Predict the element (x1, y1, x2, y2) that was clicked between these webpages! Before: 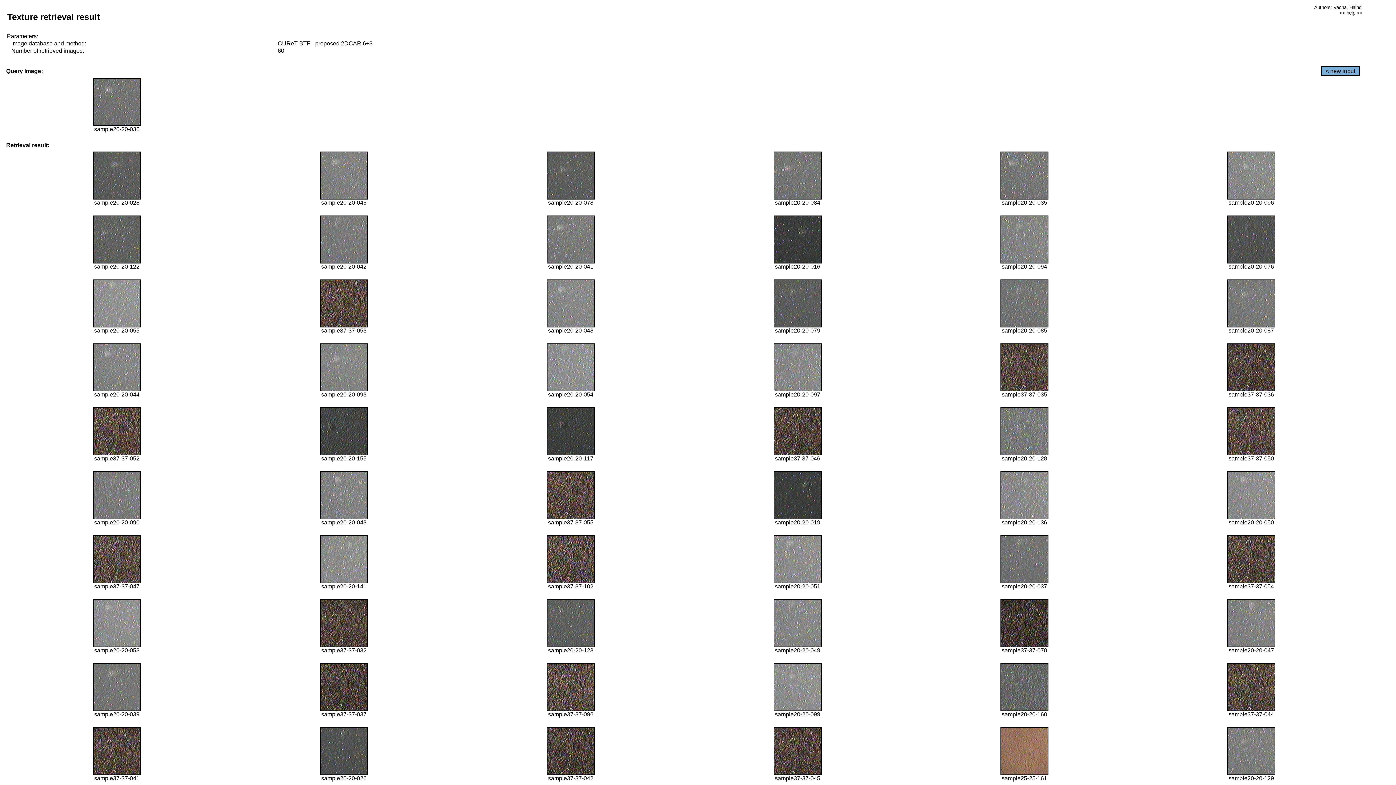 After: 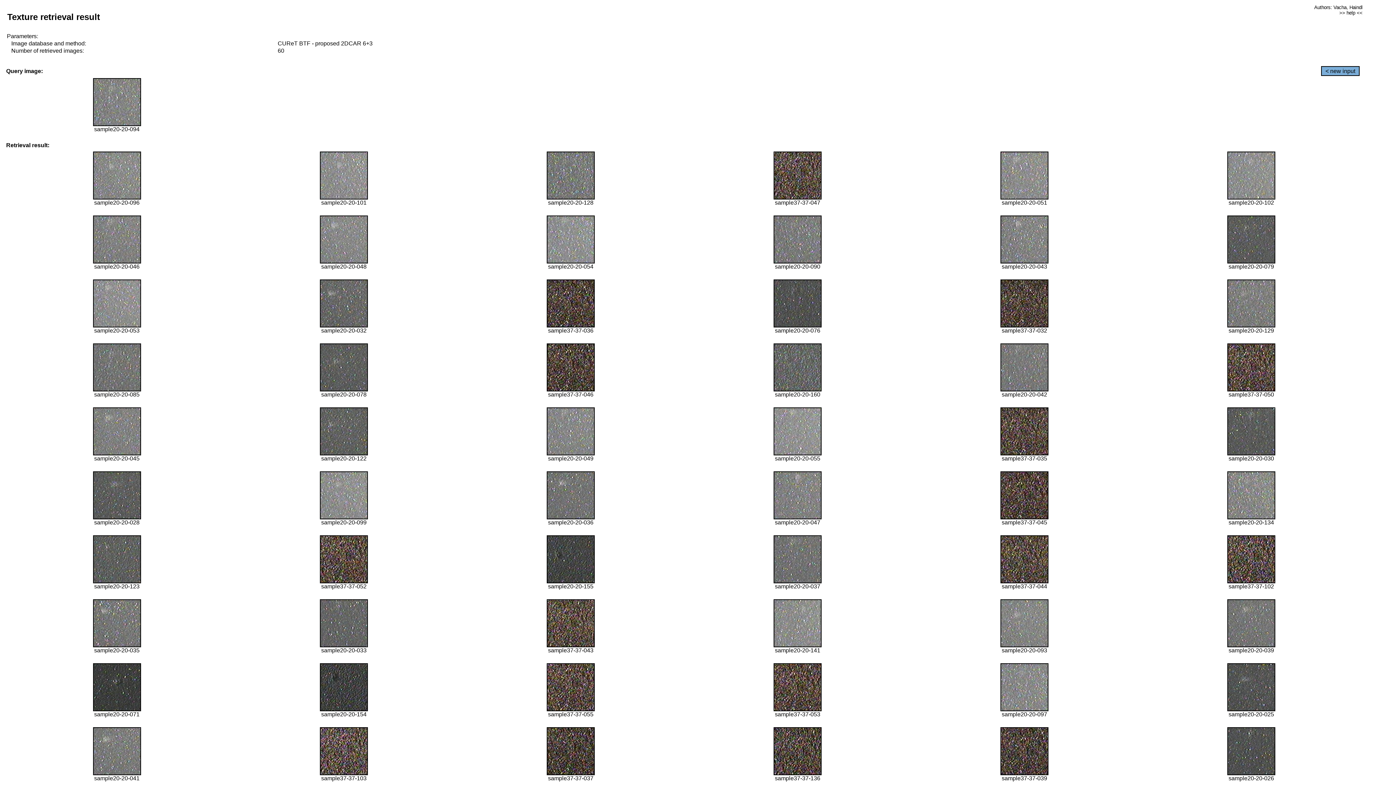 Action: bbox: (1000, 258, 1048, 264)